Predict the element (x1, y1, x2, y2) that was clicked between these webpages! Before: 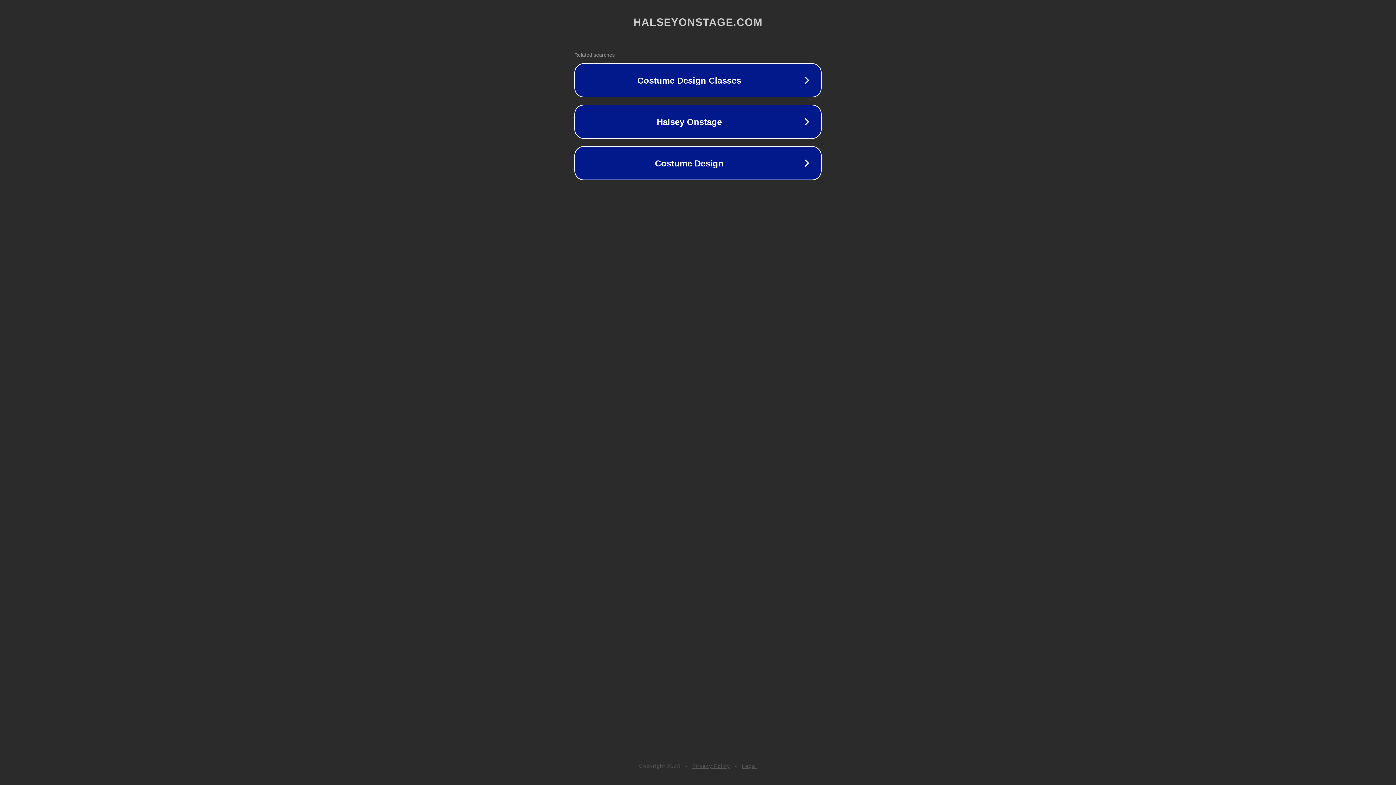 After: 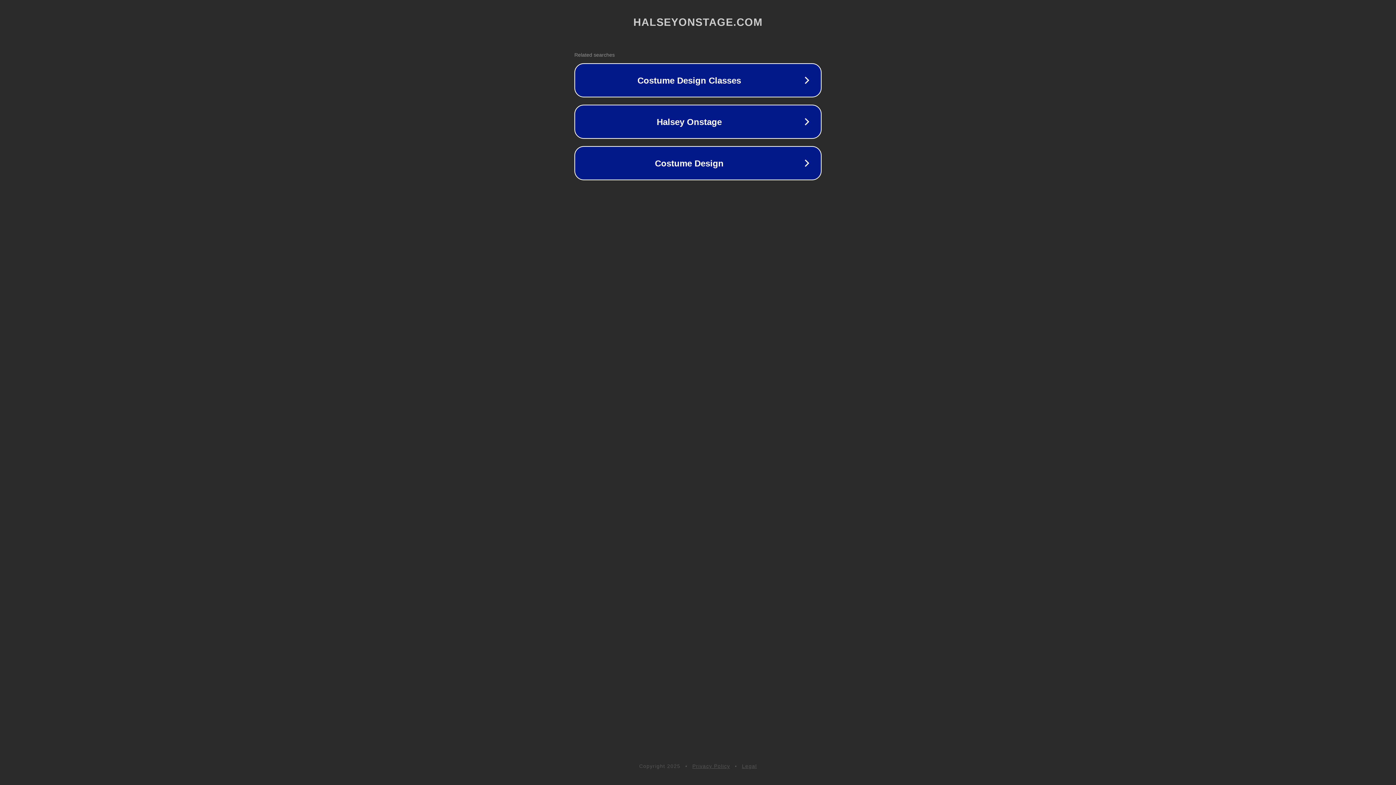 Action: bbox: (742, 763, 757, 769) label: Legal